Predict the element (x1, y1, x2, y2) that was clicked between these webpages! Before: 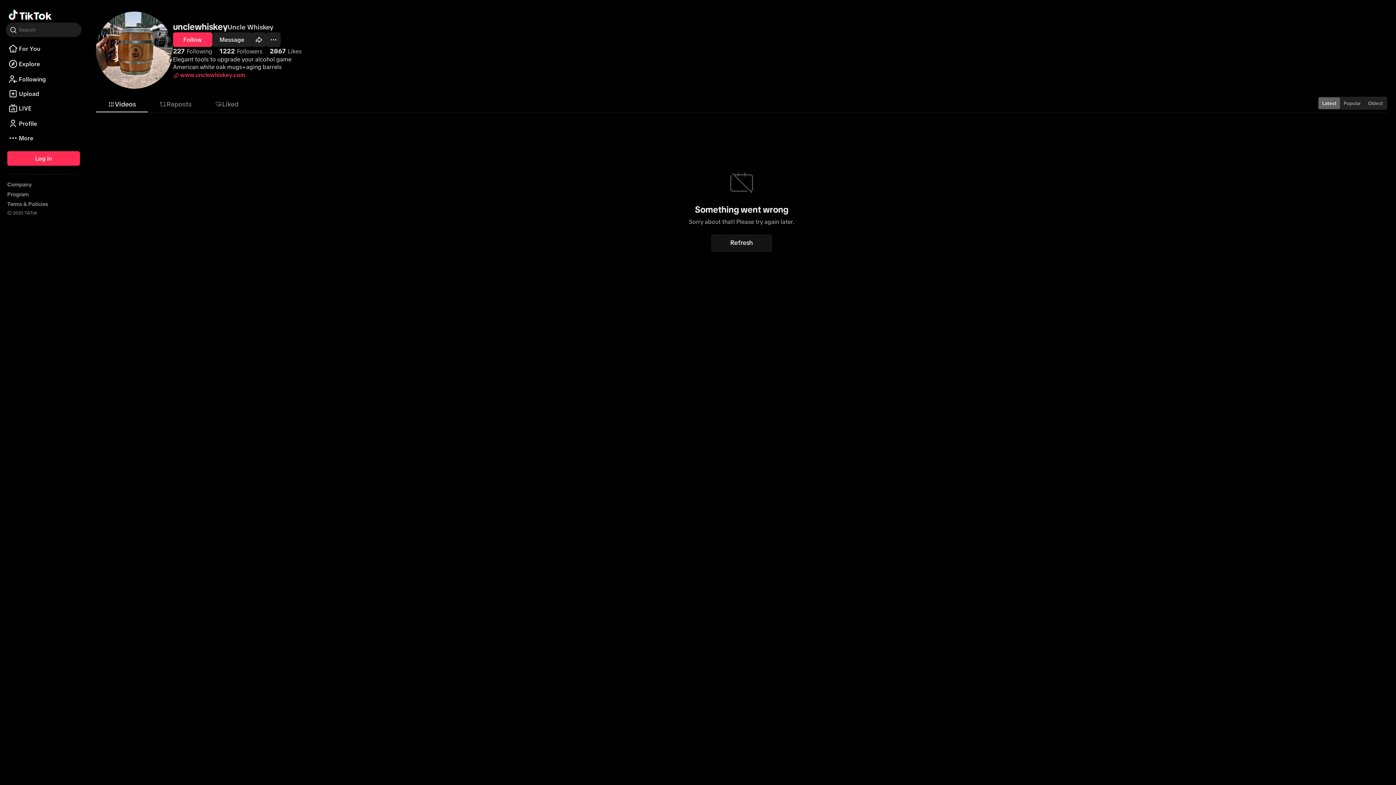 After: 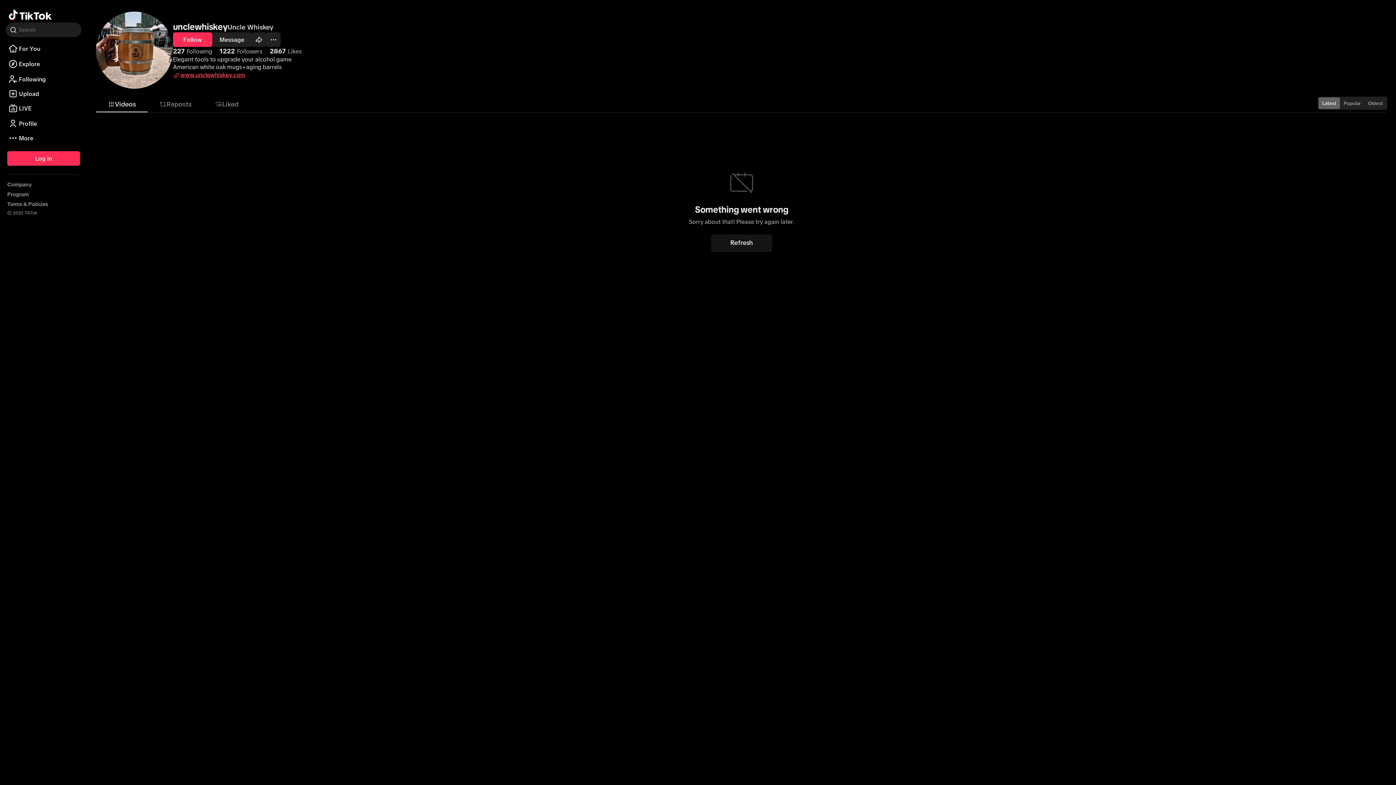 Action: label: www.unclewhiskey.com bbox: (173, 70, 245, 78)